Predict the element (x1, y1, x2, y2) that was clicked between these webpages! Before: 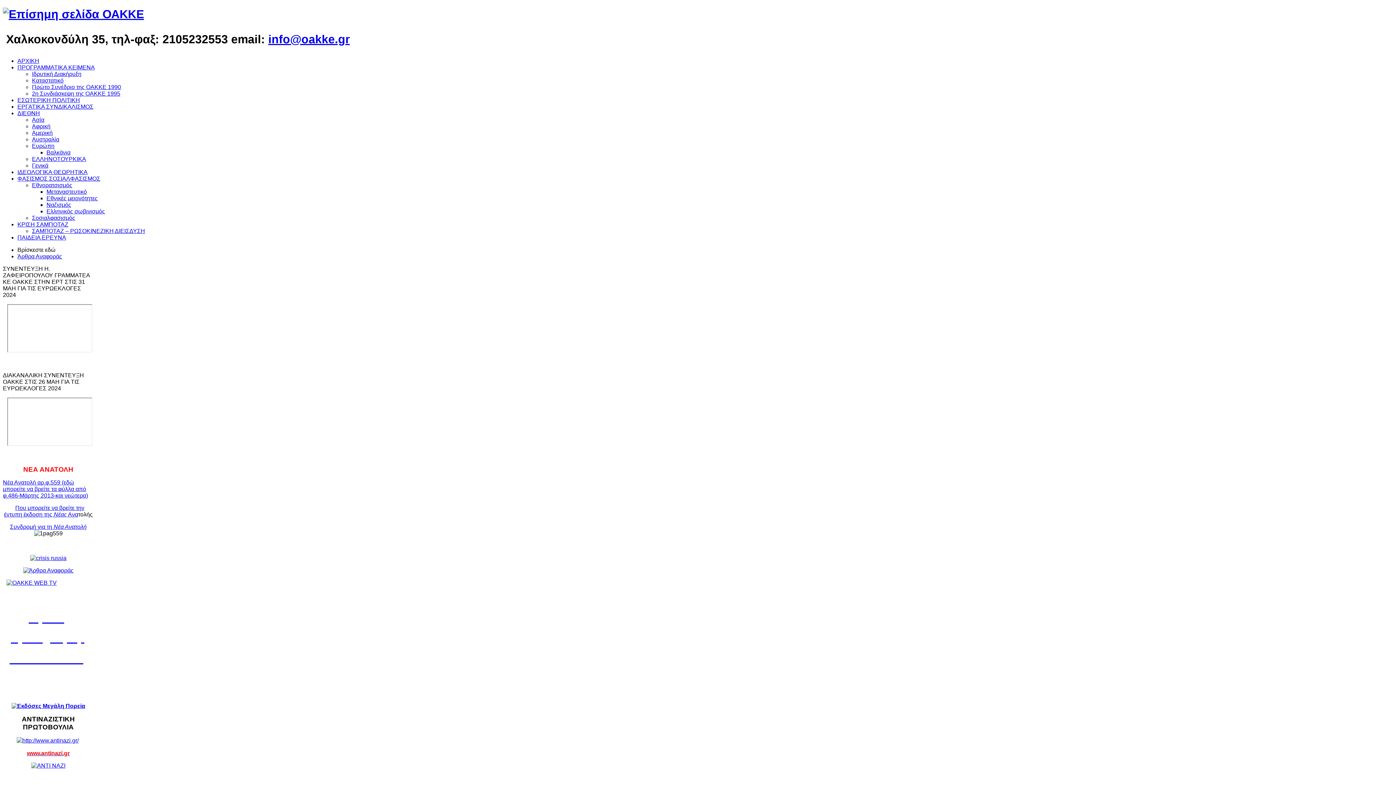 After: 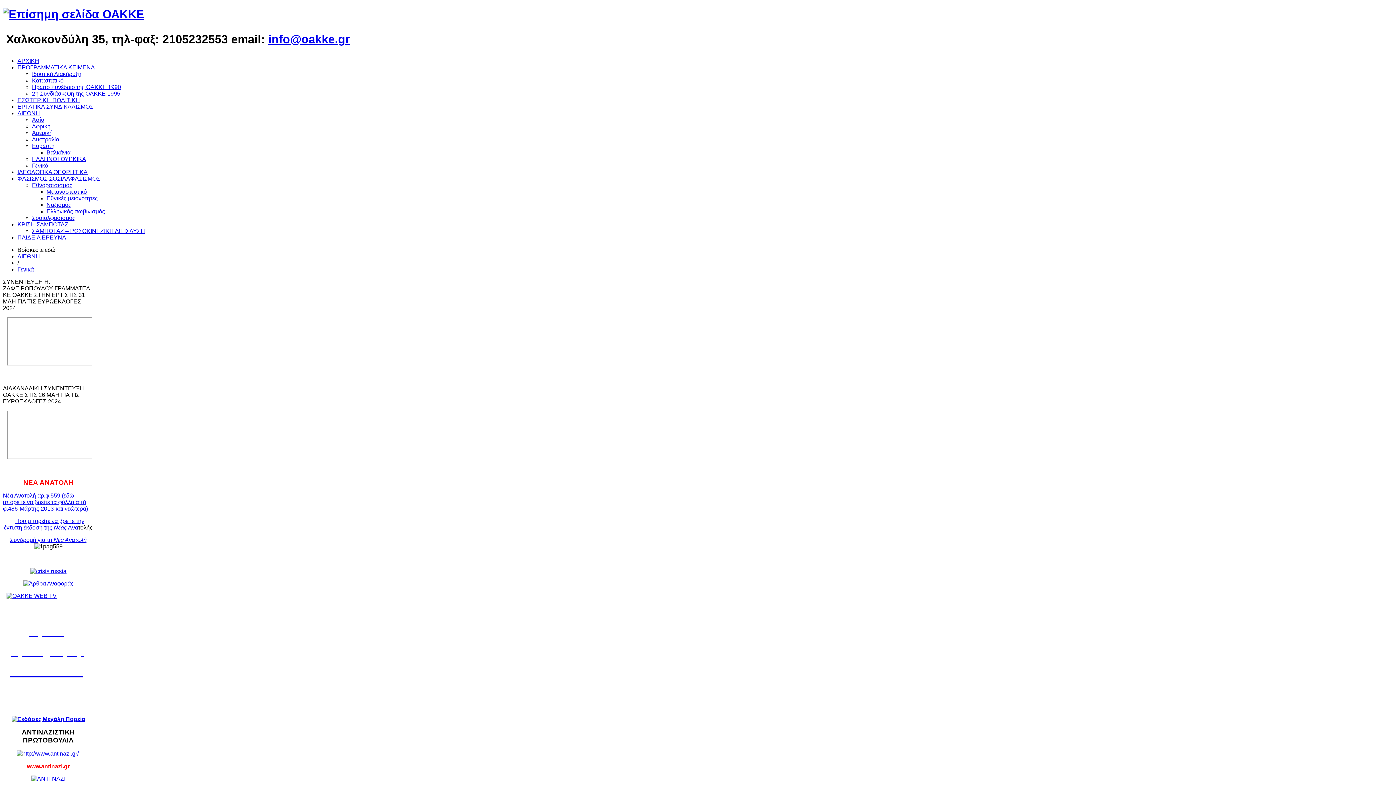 Action: label: Γενικά bbox: (32, 162, 48, 168)